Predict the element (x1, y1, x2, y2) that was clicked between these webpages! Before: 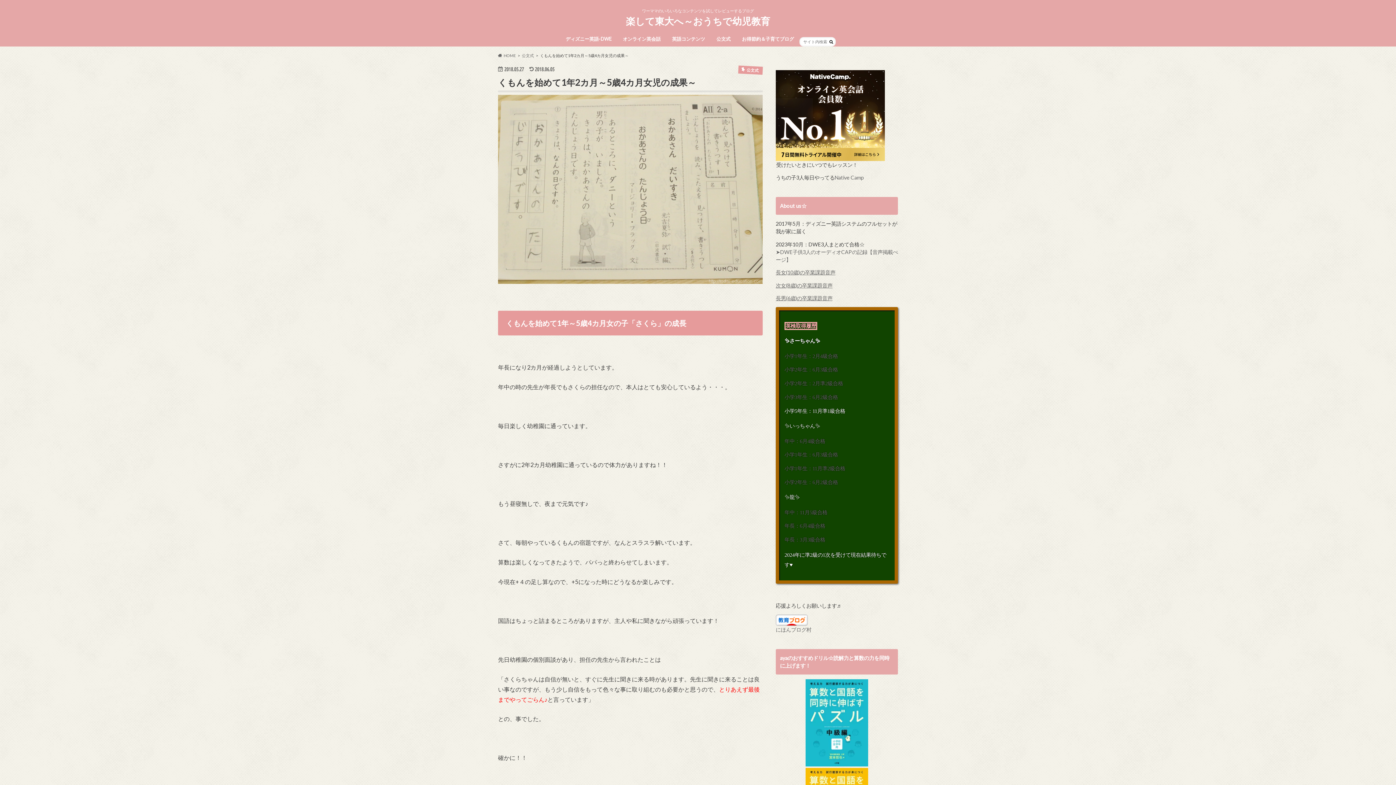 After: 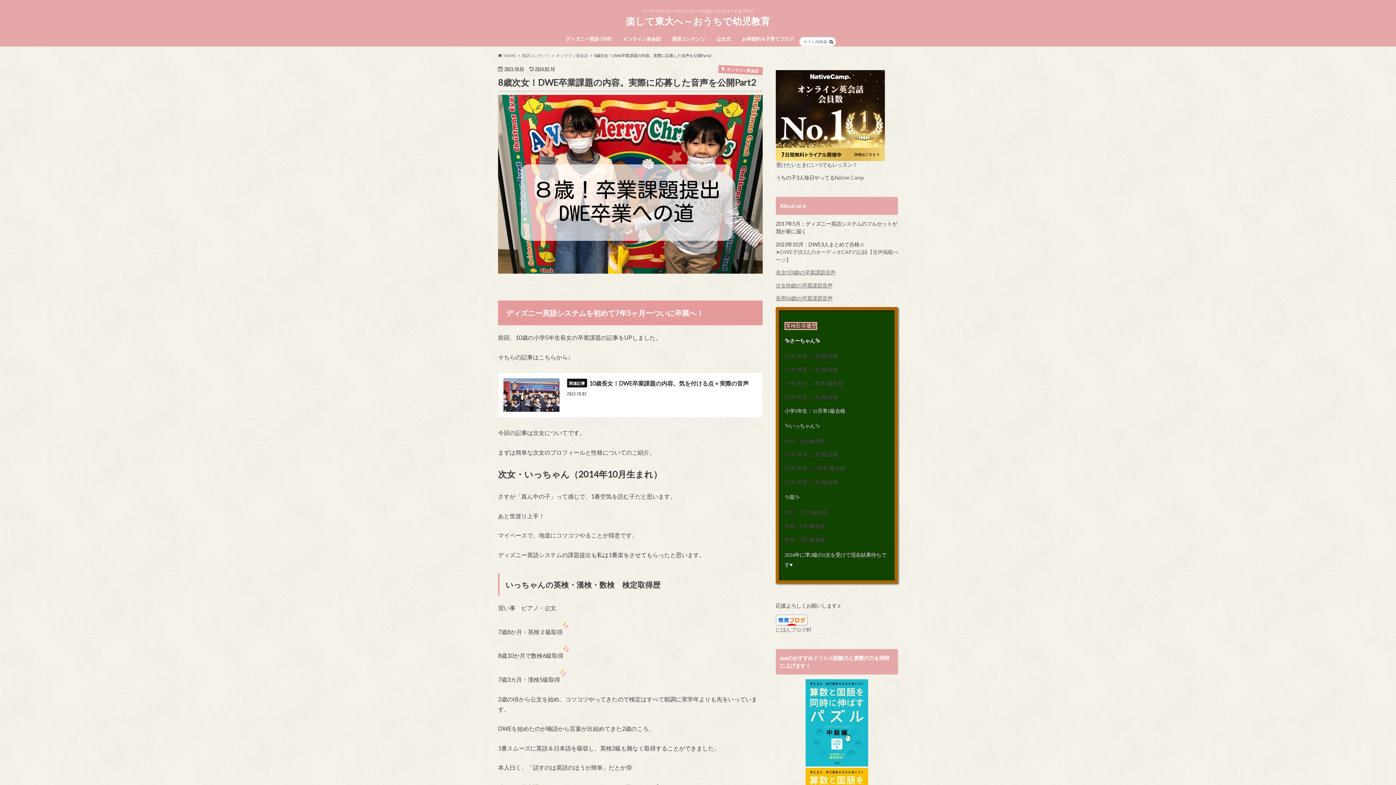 Action: bbox: (776, 282, 832, 288) label: 次女(8歳)の卒業課題音声